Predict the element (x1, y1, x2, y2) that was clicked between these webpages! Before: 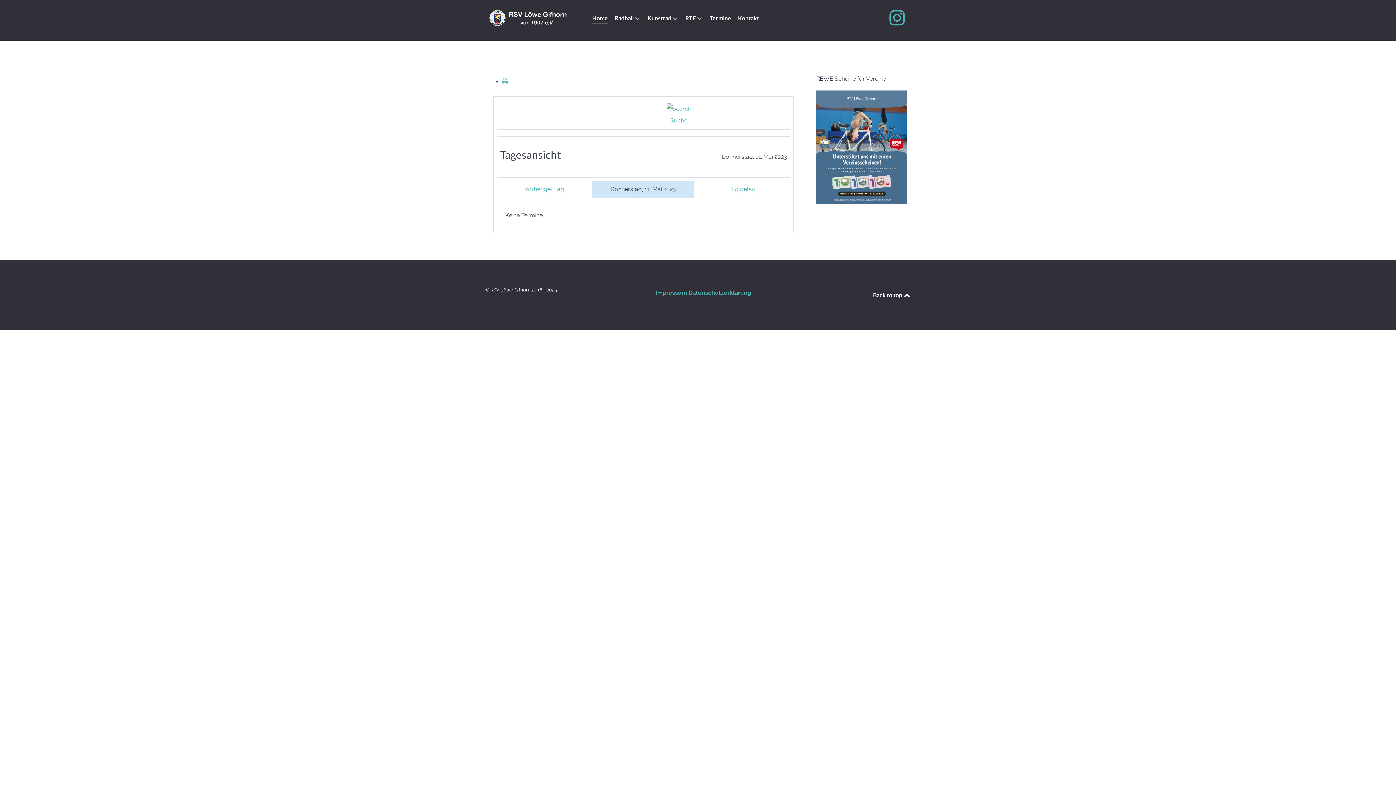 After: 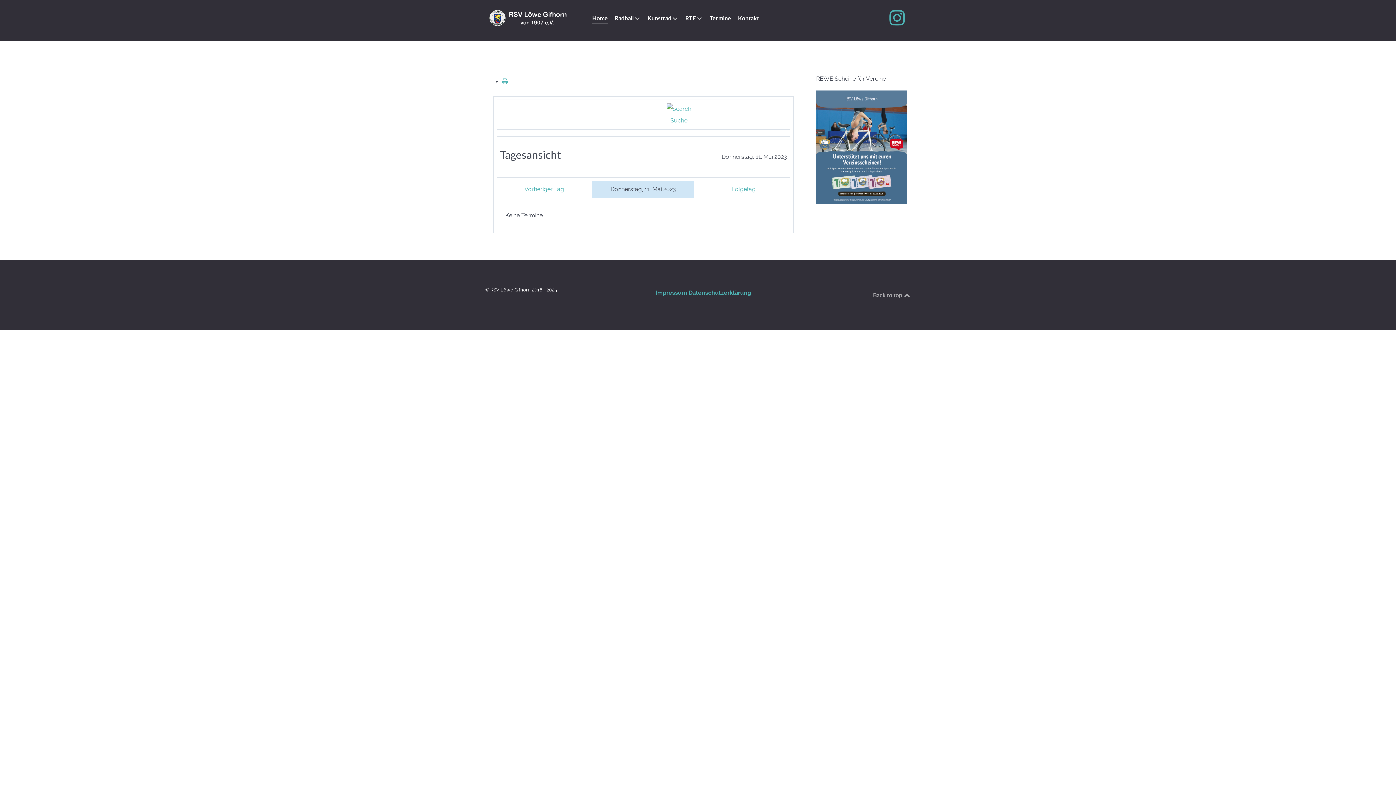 Action: label: Back to top bbox: (873, 292, 910, 298)